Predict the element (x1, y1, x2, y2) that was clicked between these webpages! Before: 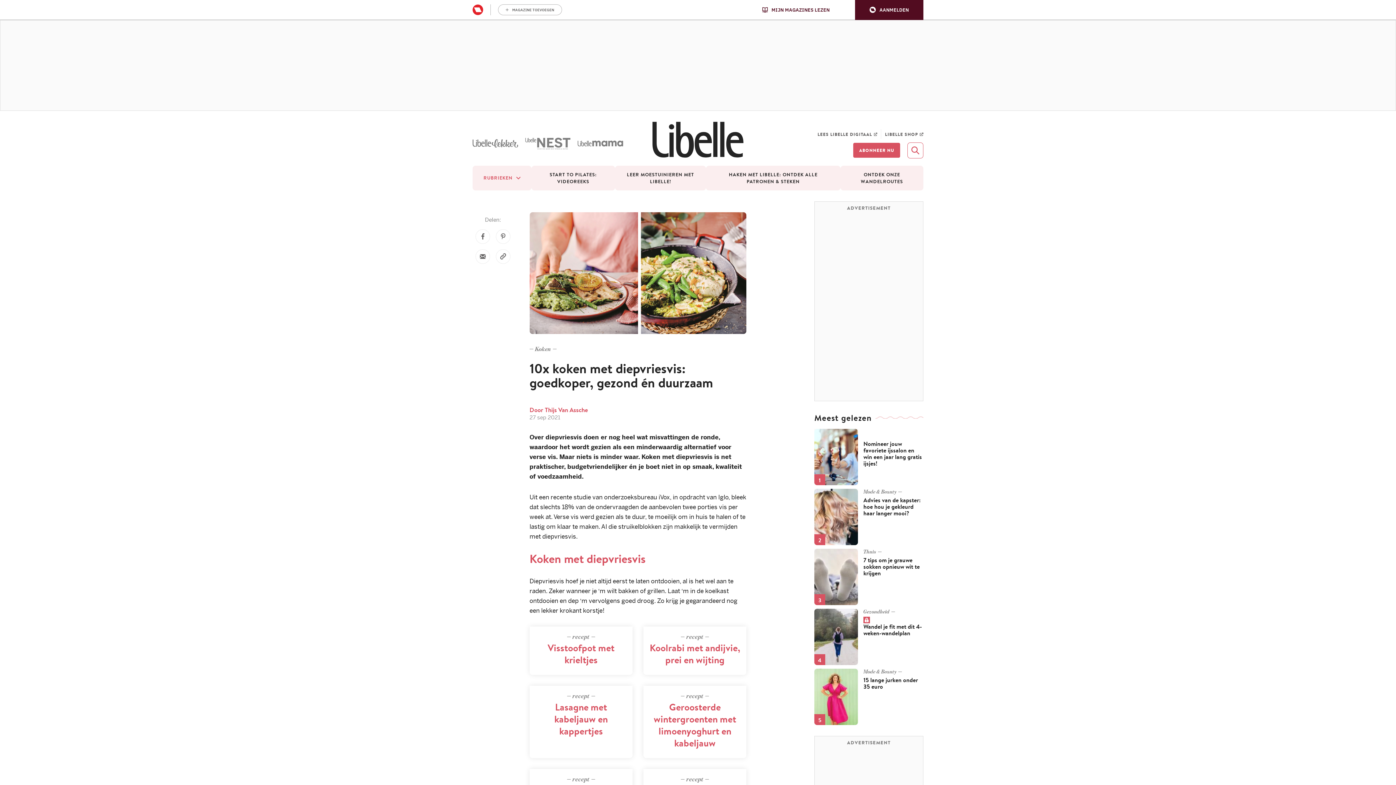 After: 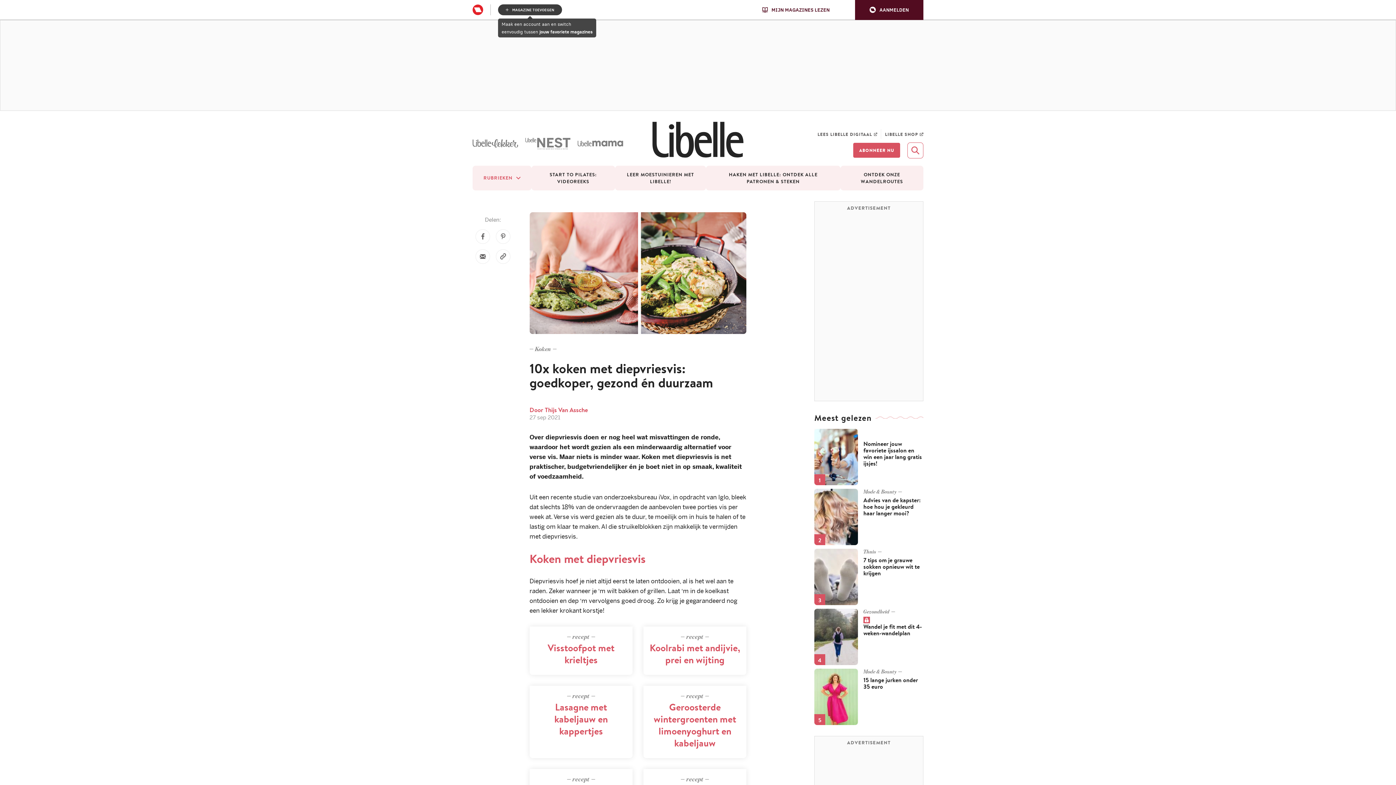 Action: bbox: (498, 4, 562, 15) label: MAGAZINE TOEVOEGEN